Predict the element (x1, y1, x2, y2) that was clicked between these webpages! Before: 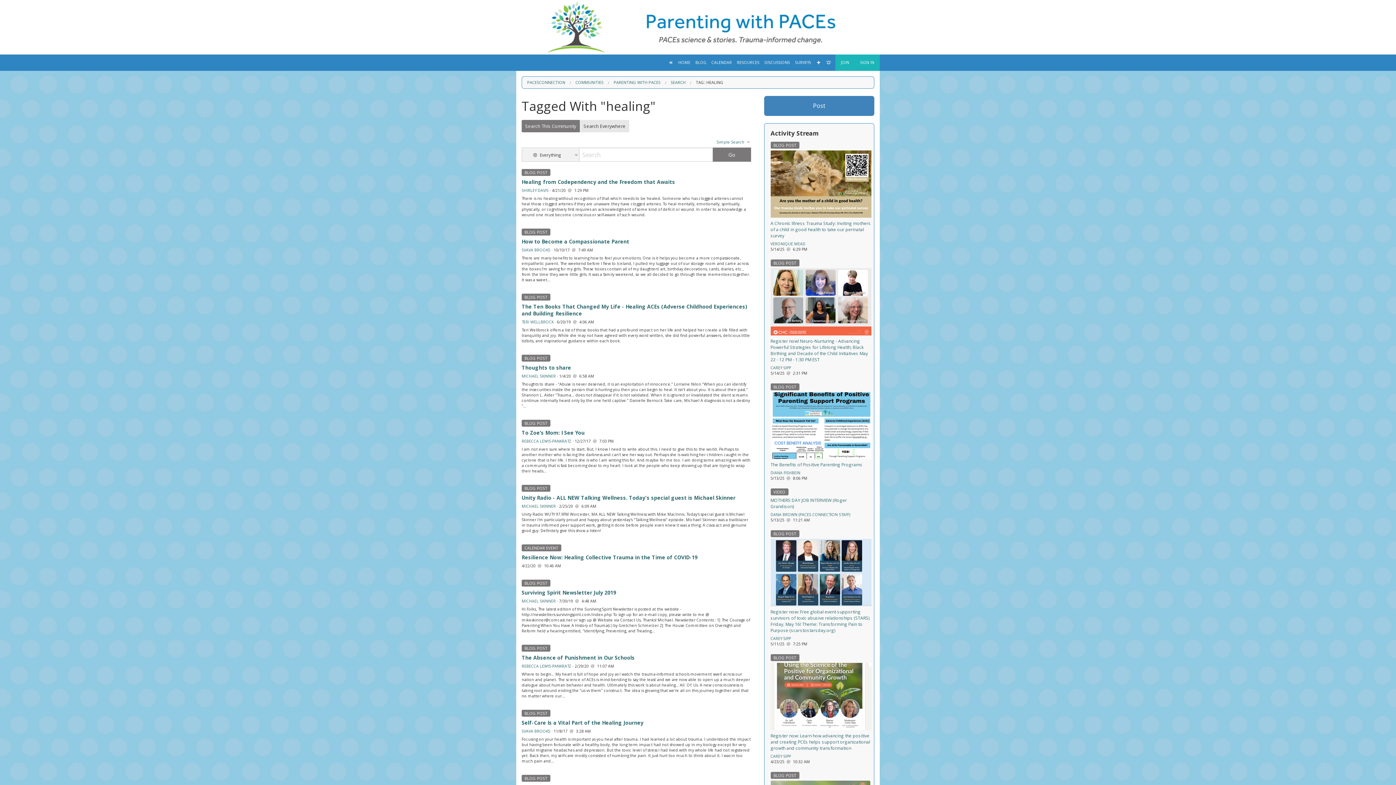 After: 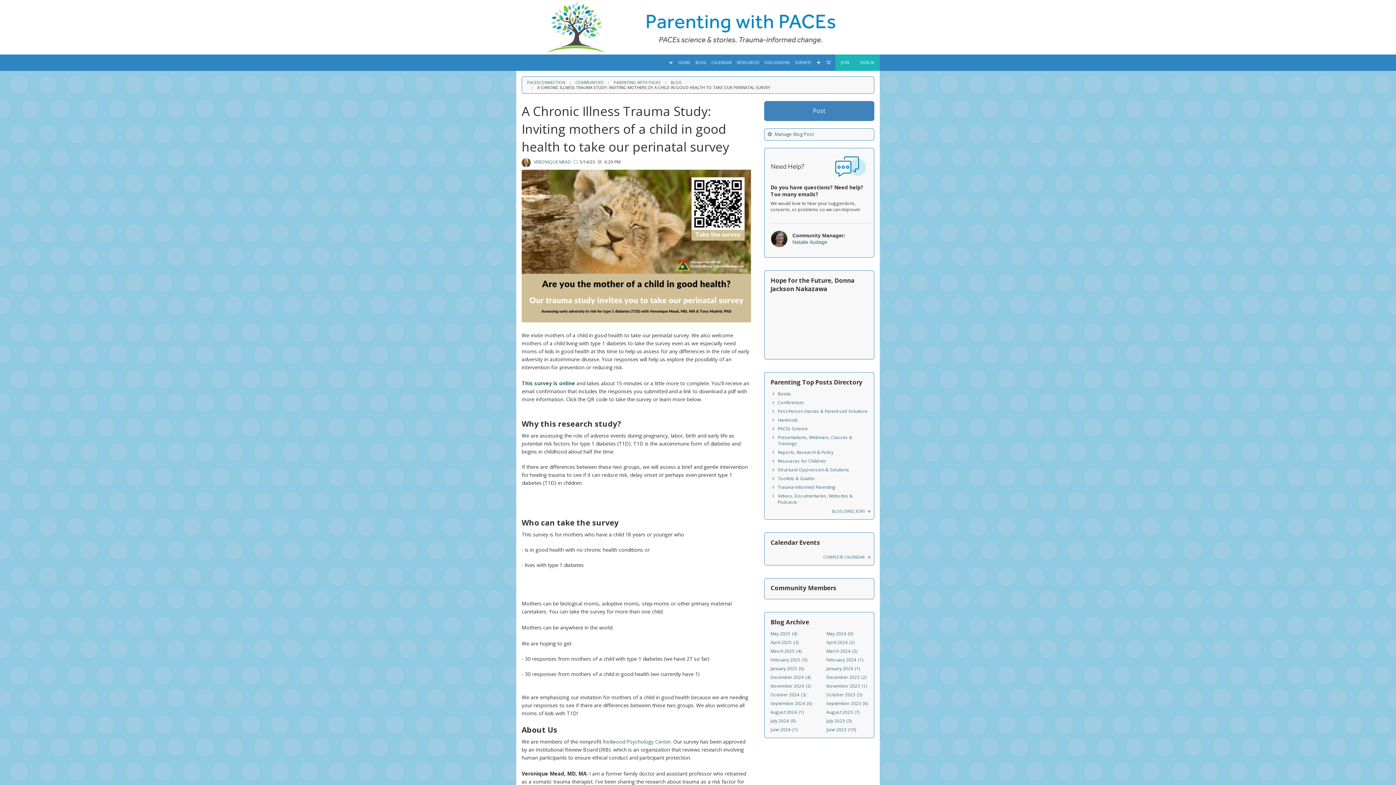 Action: label: A Chronic Illness Trauma Study: Inviting mothers of a child in good health to take our perinatal survey bbox: (770, 220, 871, 238)